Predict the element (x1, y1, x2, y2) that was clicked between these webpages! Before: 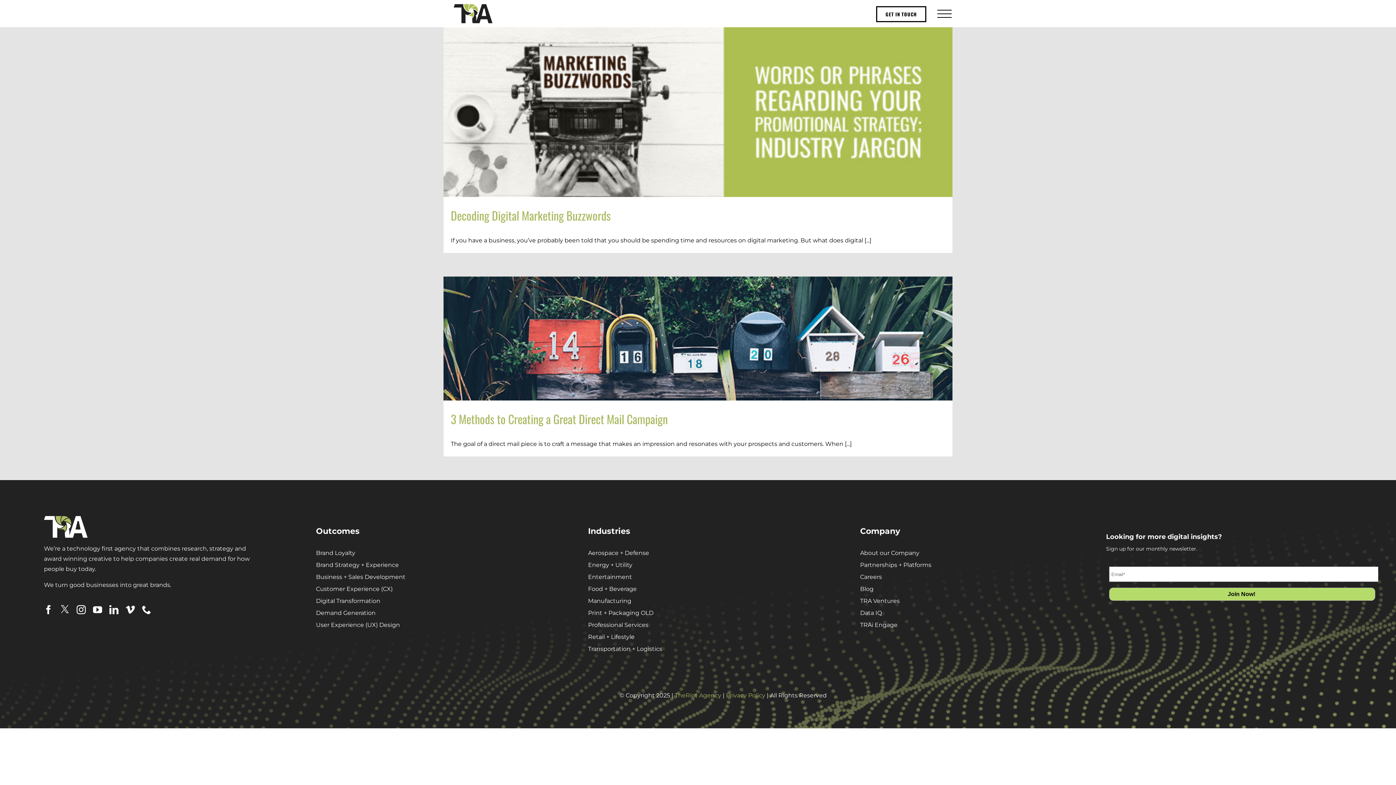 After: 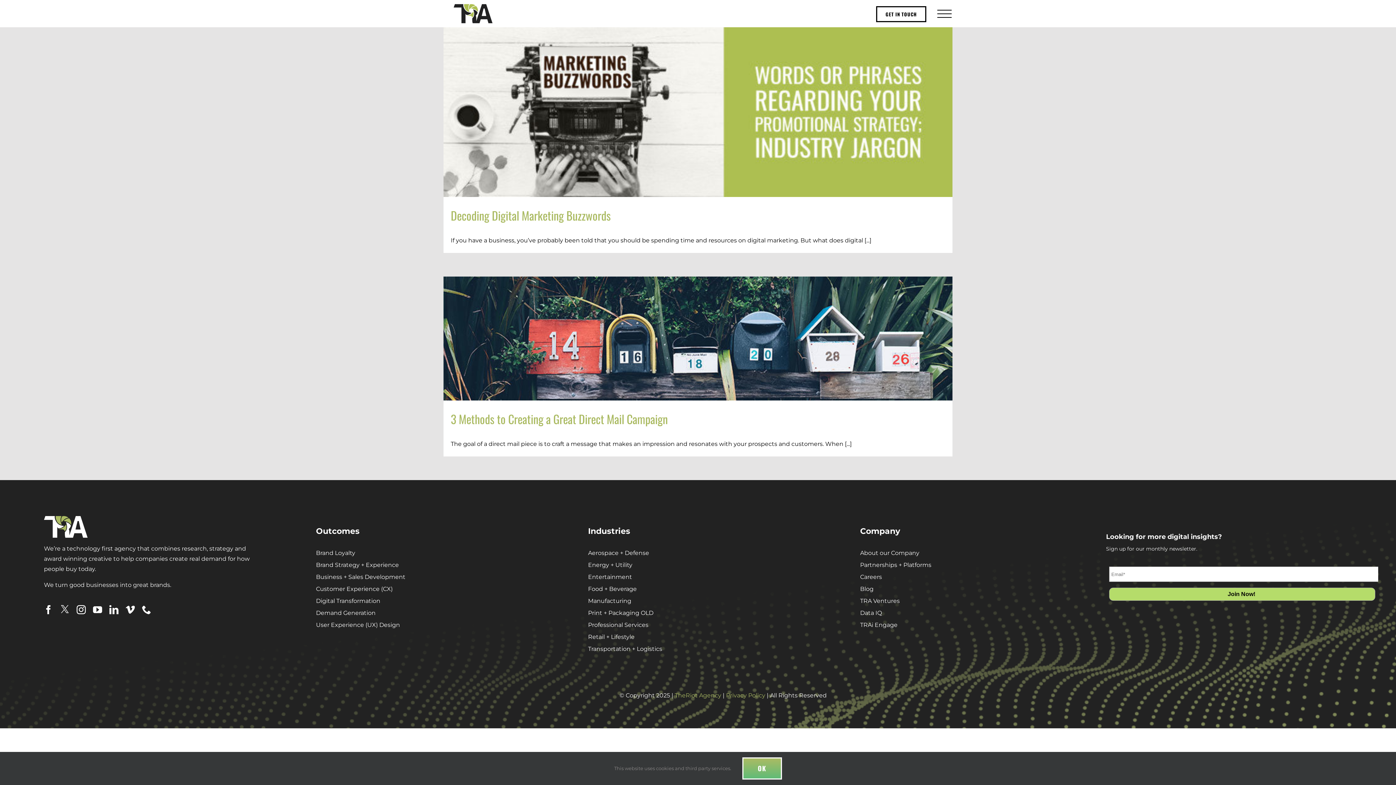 Action: bbox: (674, 692, 721, 699) label: TheRiot Agency